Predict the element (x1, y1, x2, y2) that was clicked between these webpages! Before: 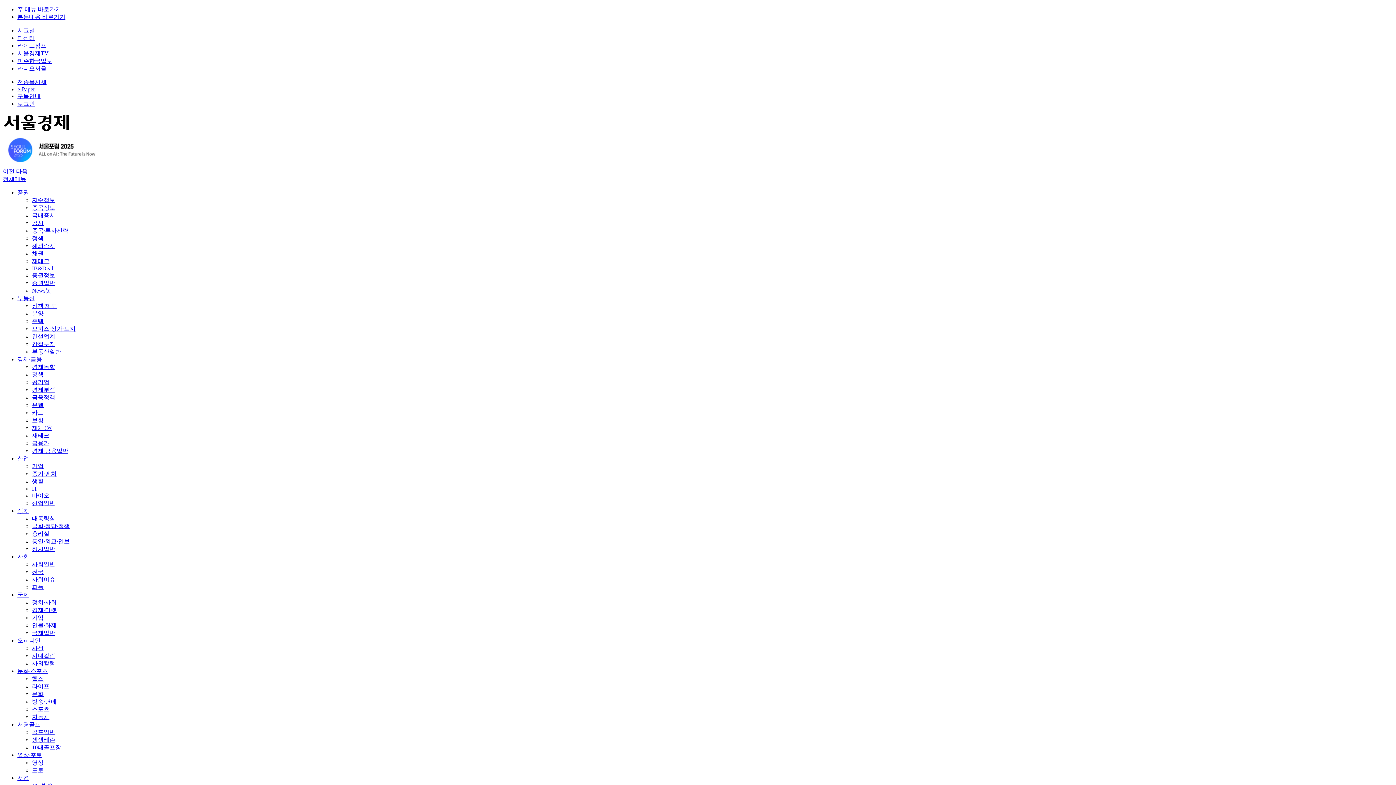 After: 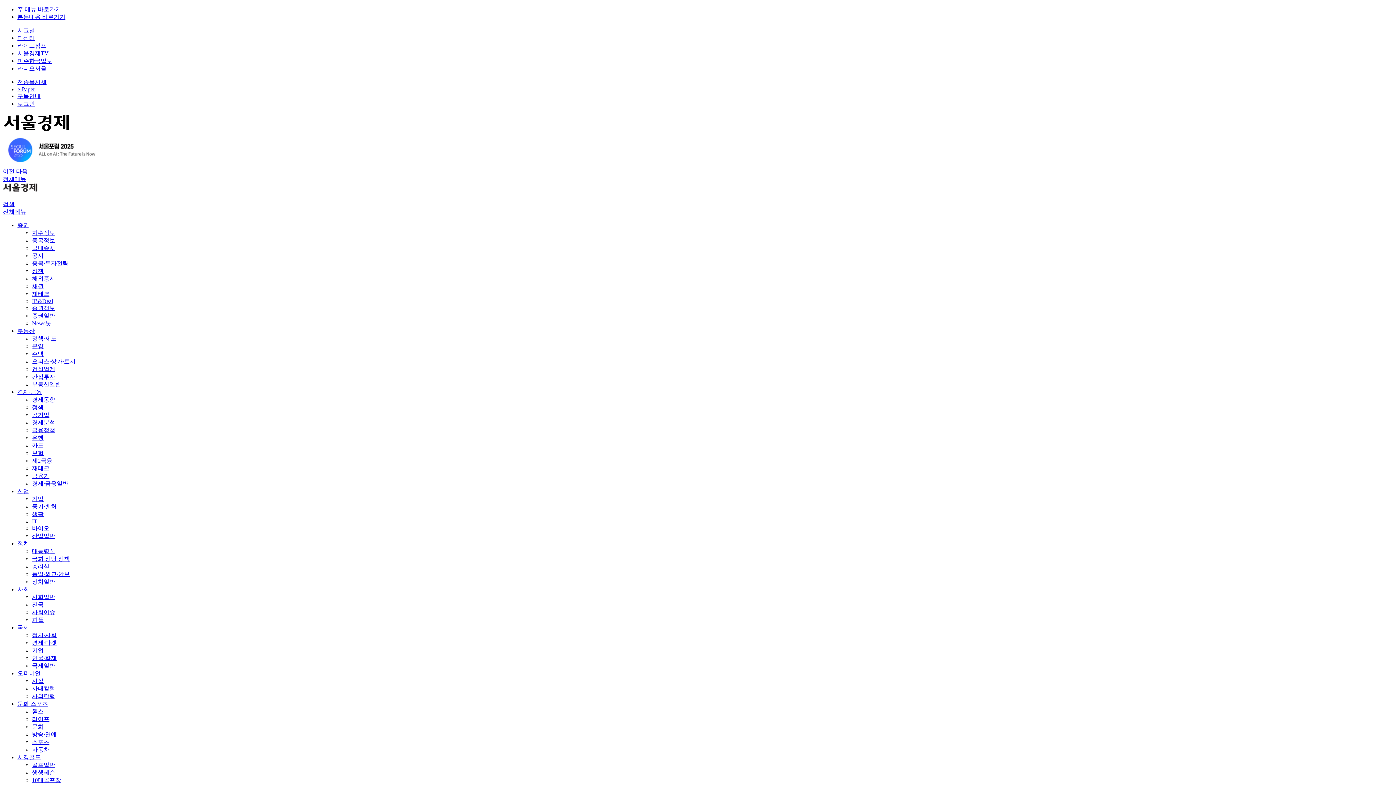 Action: label: News봇 bbox: (32, 287, 51, 293)